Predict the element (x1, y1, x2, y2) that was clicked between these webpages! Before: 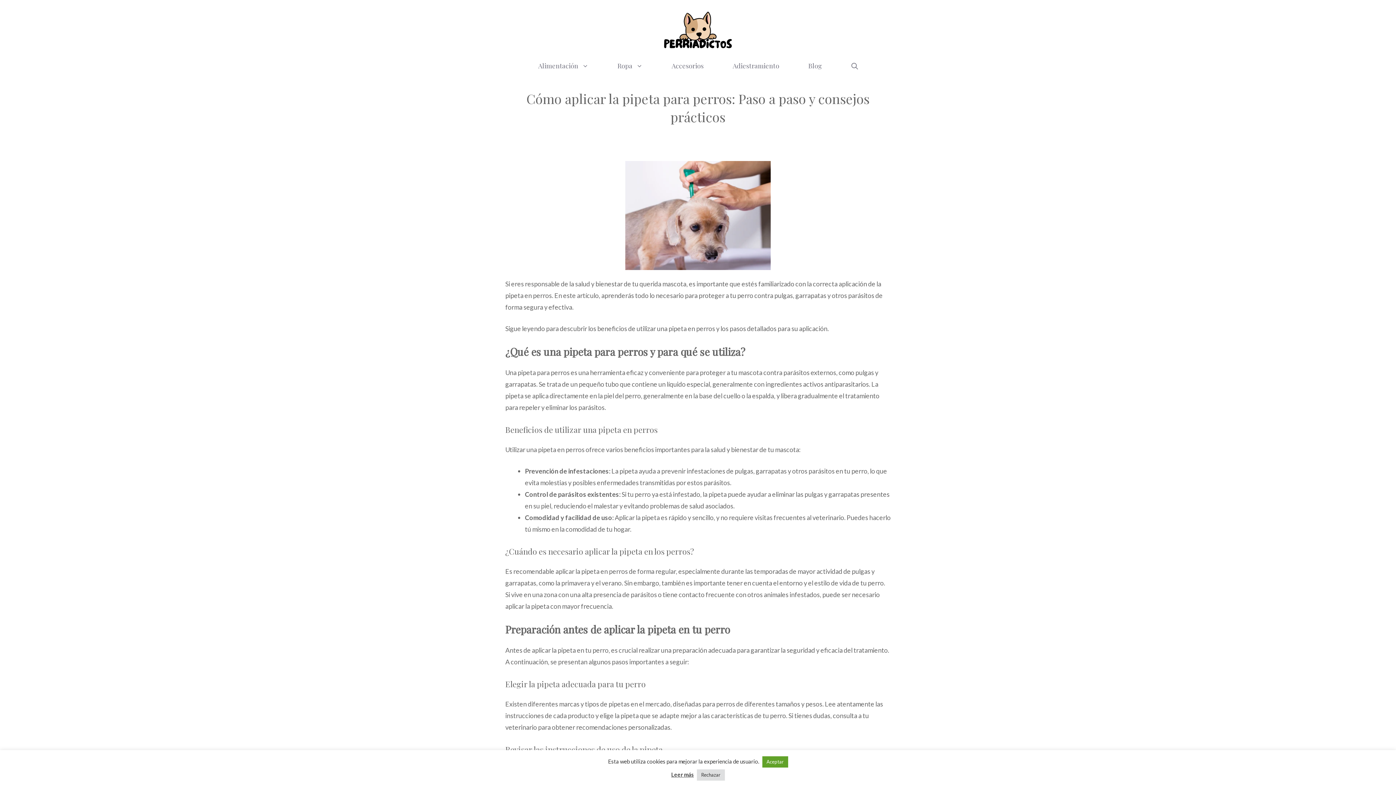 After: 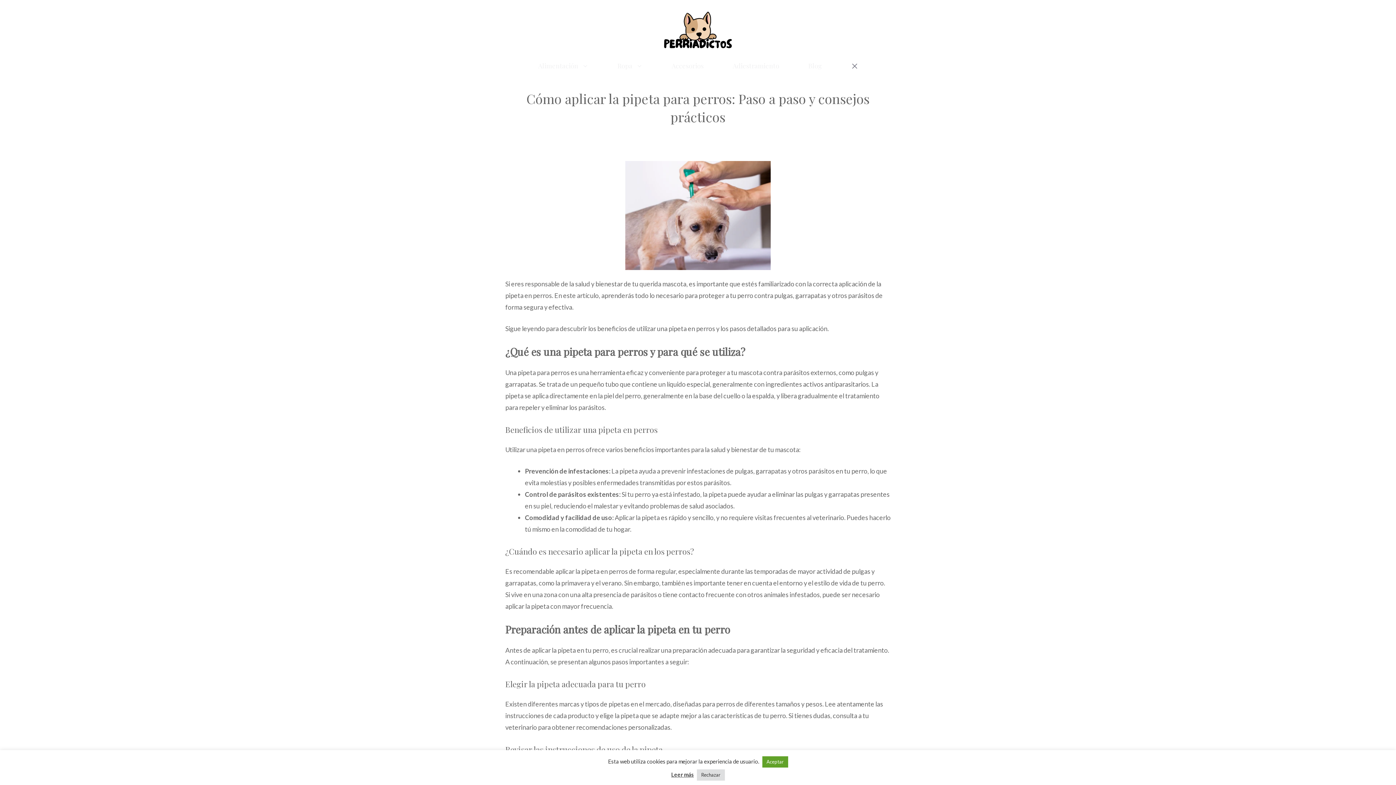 Action: bbox: (836, 53, 872, 78) label: Abrir la barra de búsqueda